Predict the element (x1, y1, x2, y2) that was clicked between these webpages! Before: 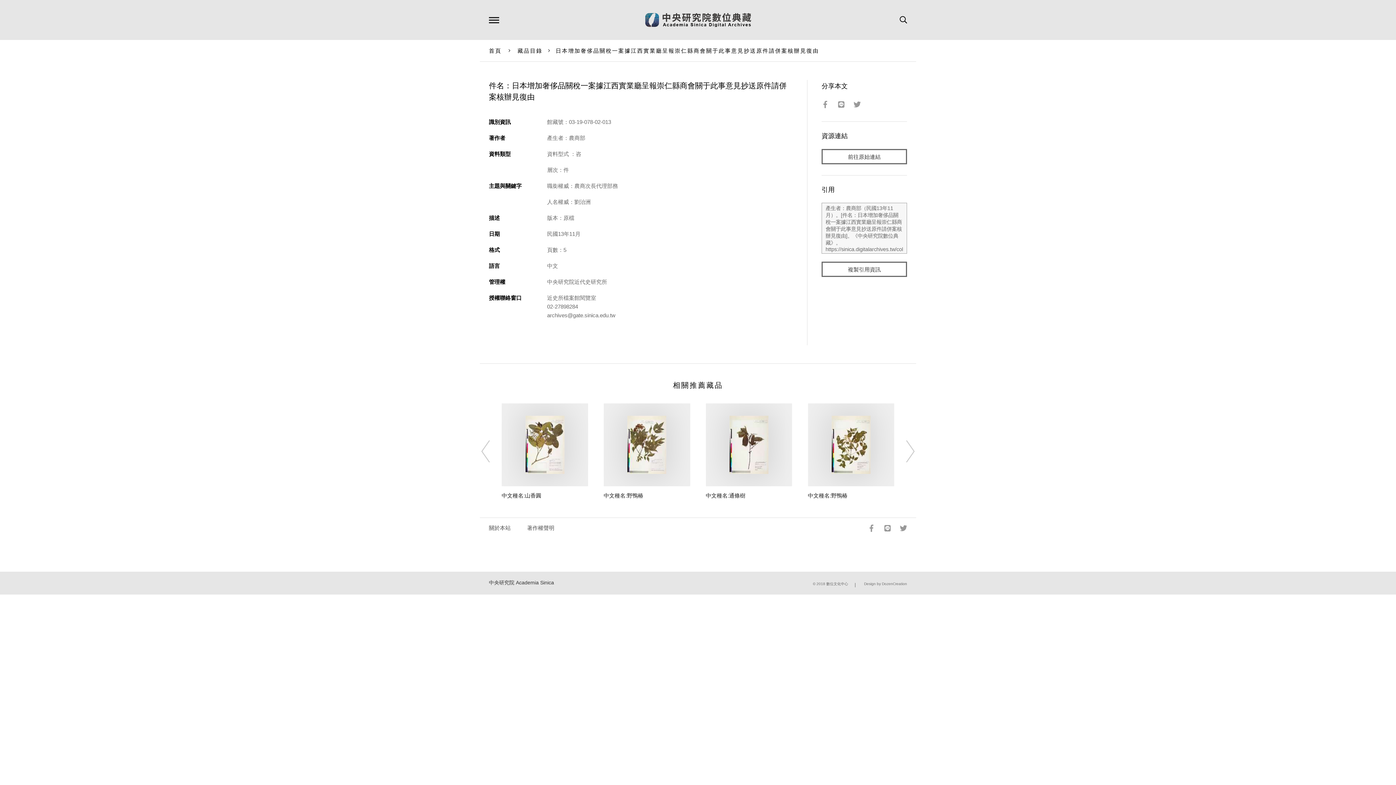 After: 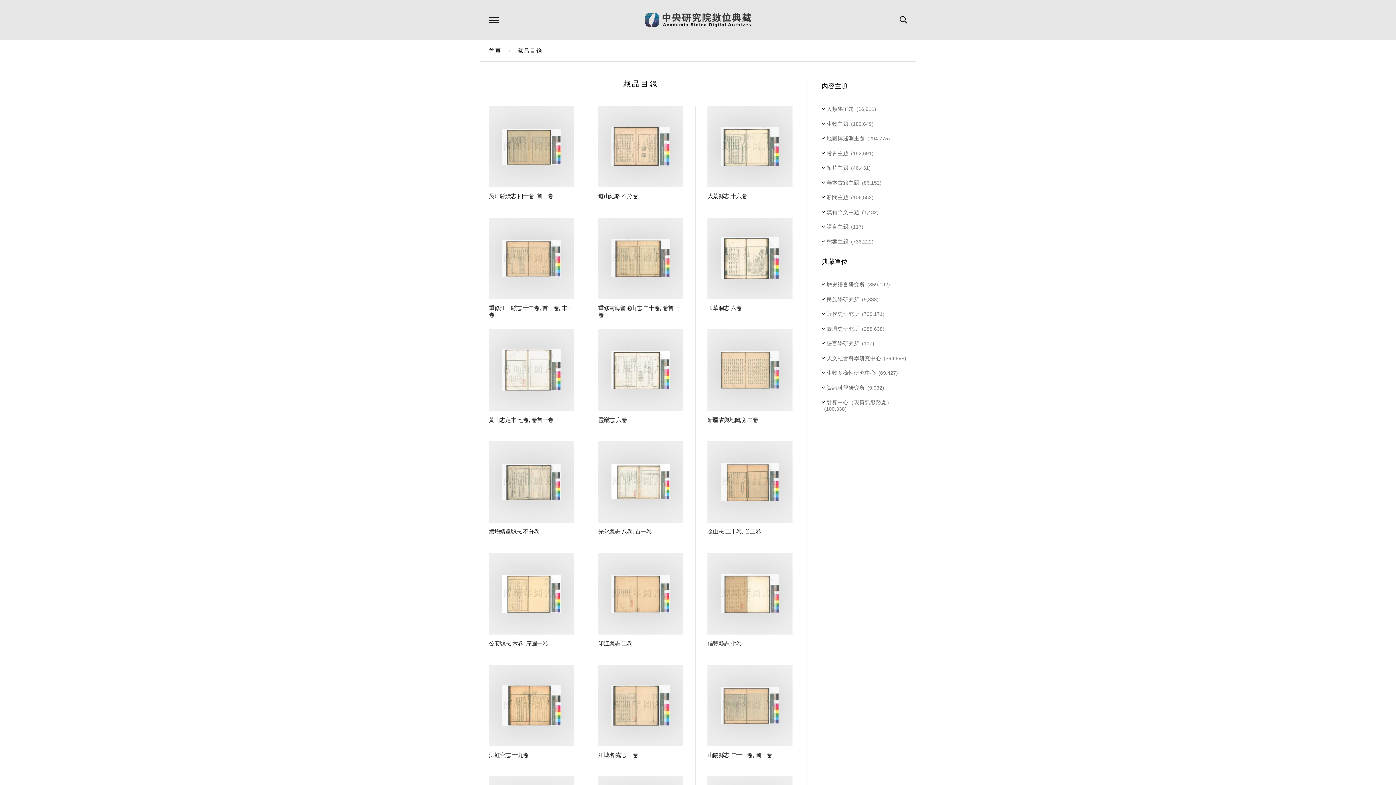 Action: label: 藏品目錄 bbox: (517, 47, 542, 53)